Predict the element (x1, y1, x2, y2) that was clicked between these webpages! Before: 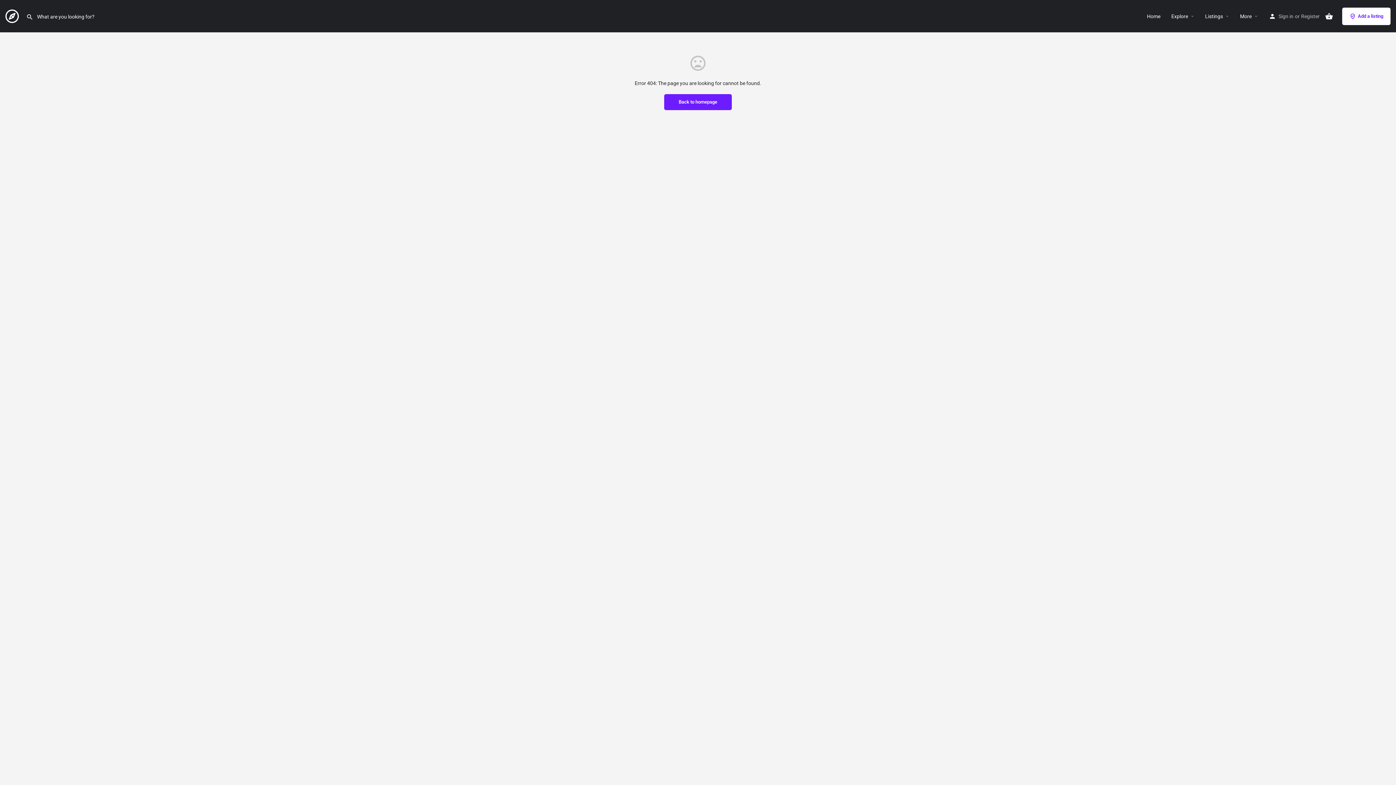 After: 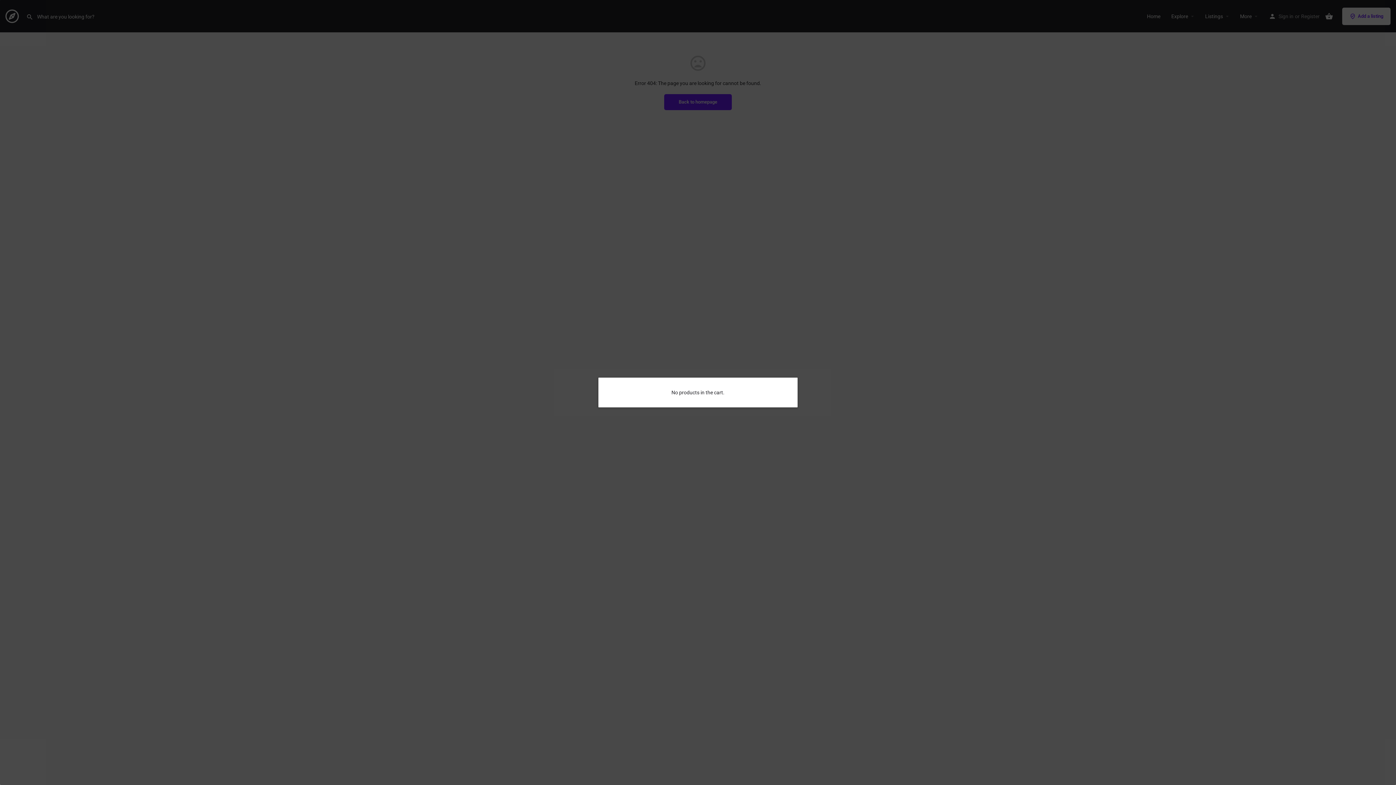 Action: bbox: (1325, 12, 1333, 20)